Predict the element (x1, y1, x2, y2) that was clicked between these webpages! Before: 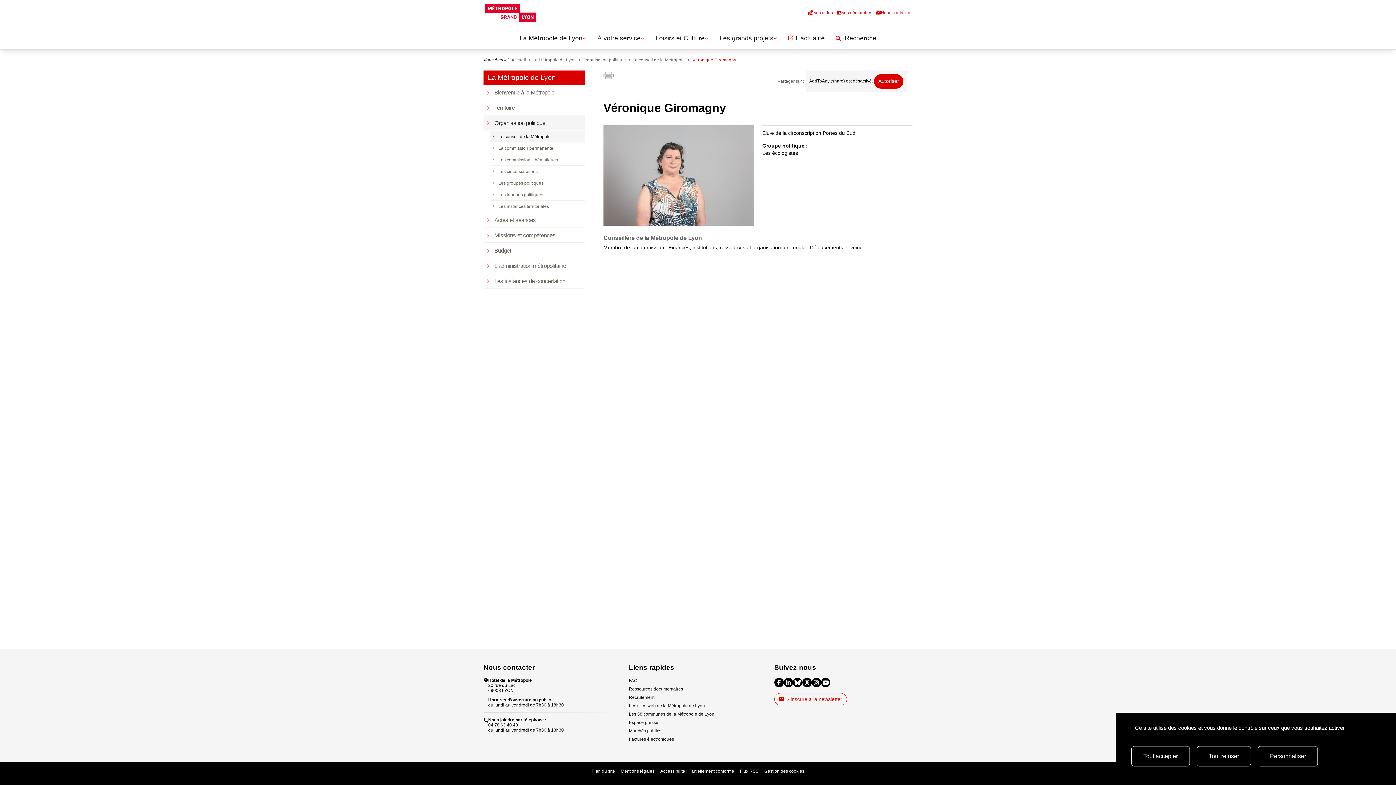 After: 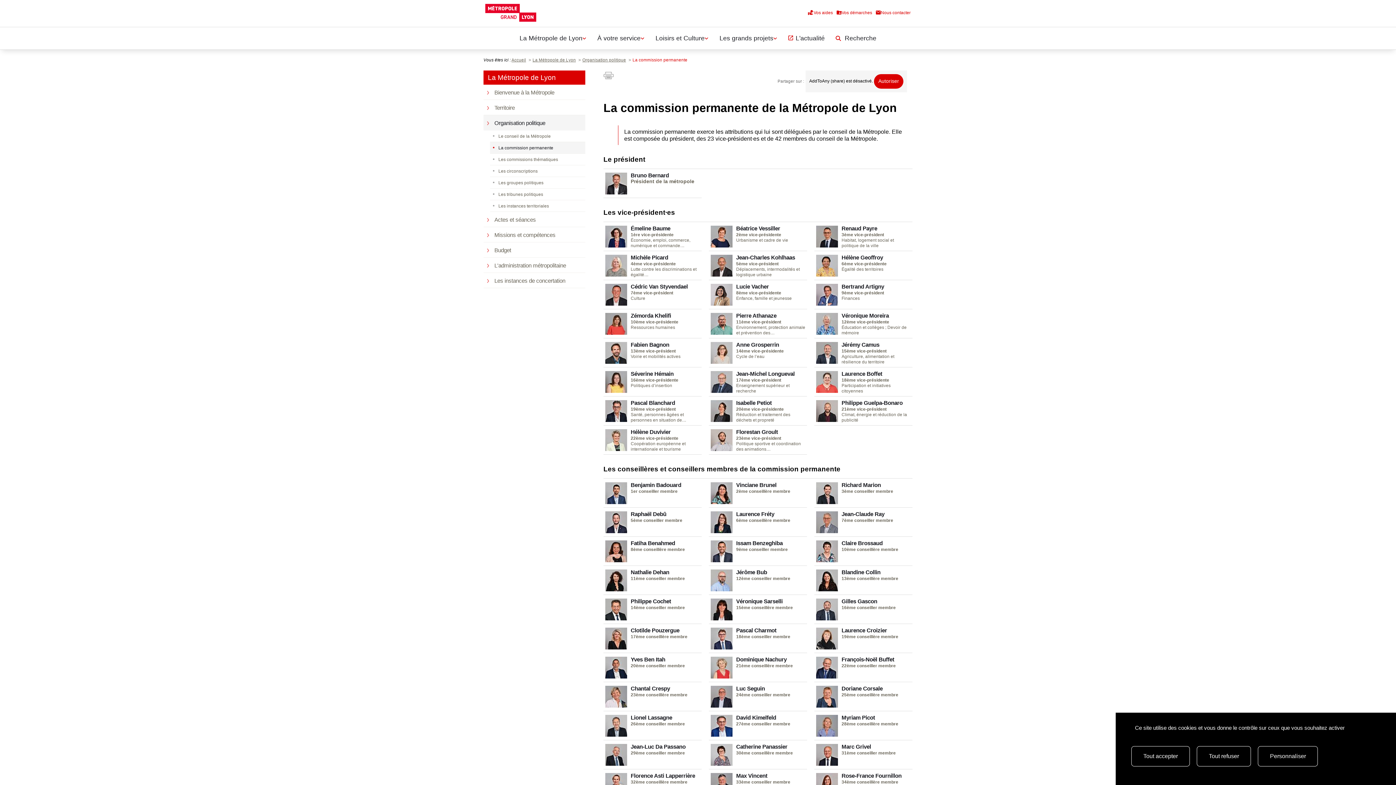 Action: bbox: (490, 142, 585, 154) label: La commission permanente